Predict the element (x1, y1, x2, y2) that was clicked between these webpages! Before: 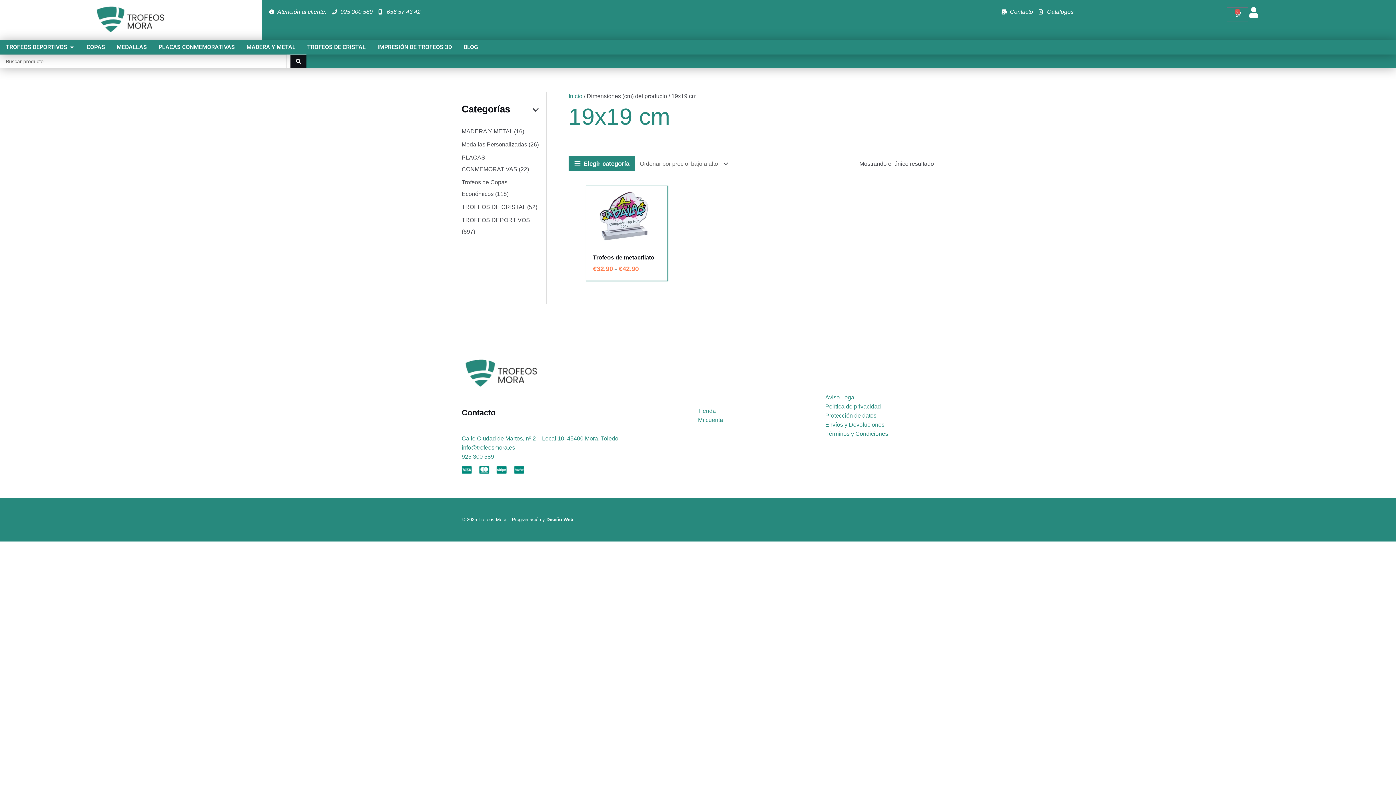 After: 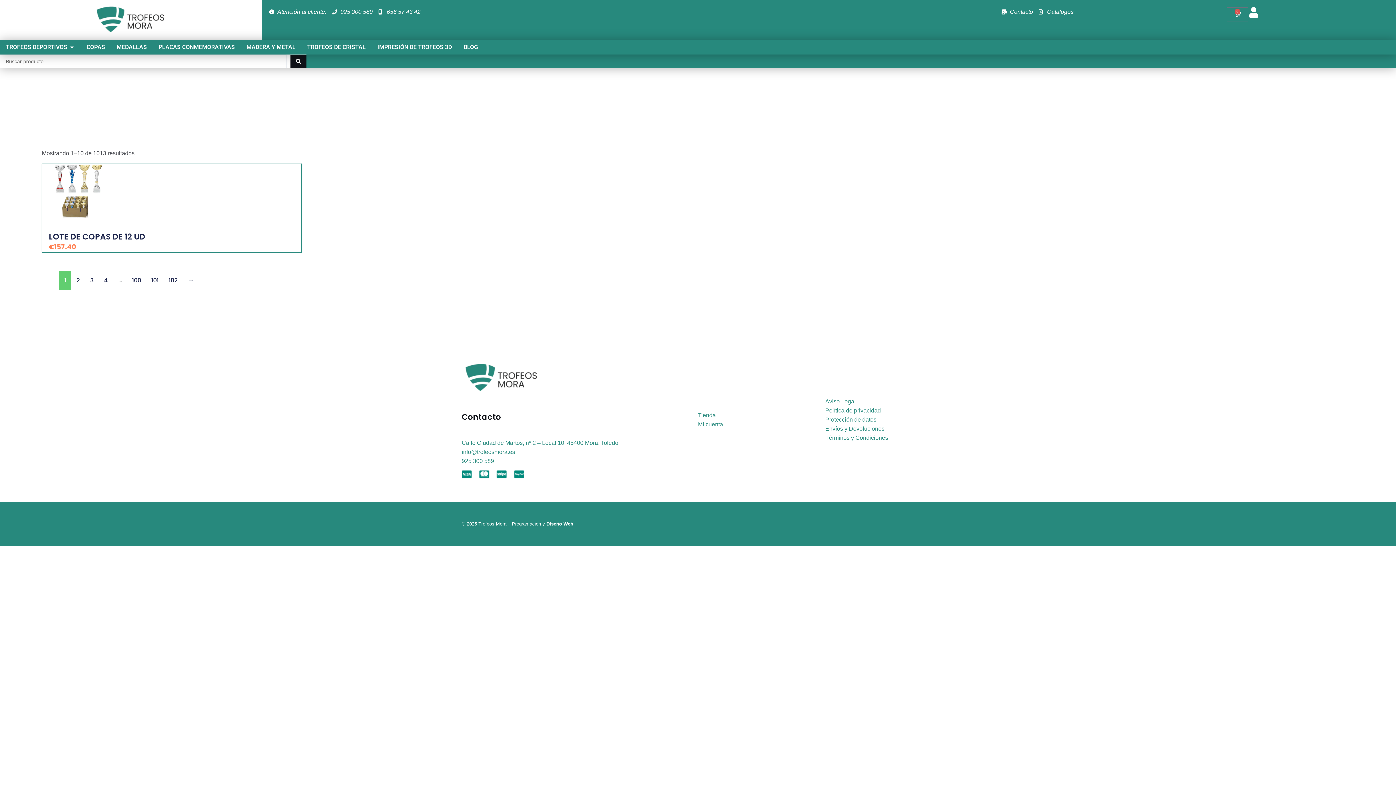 Action: bbox: (290, 55, 306, 67) label: Search submit